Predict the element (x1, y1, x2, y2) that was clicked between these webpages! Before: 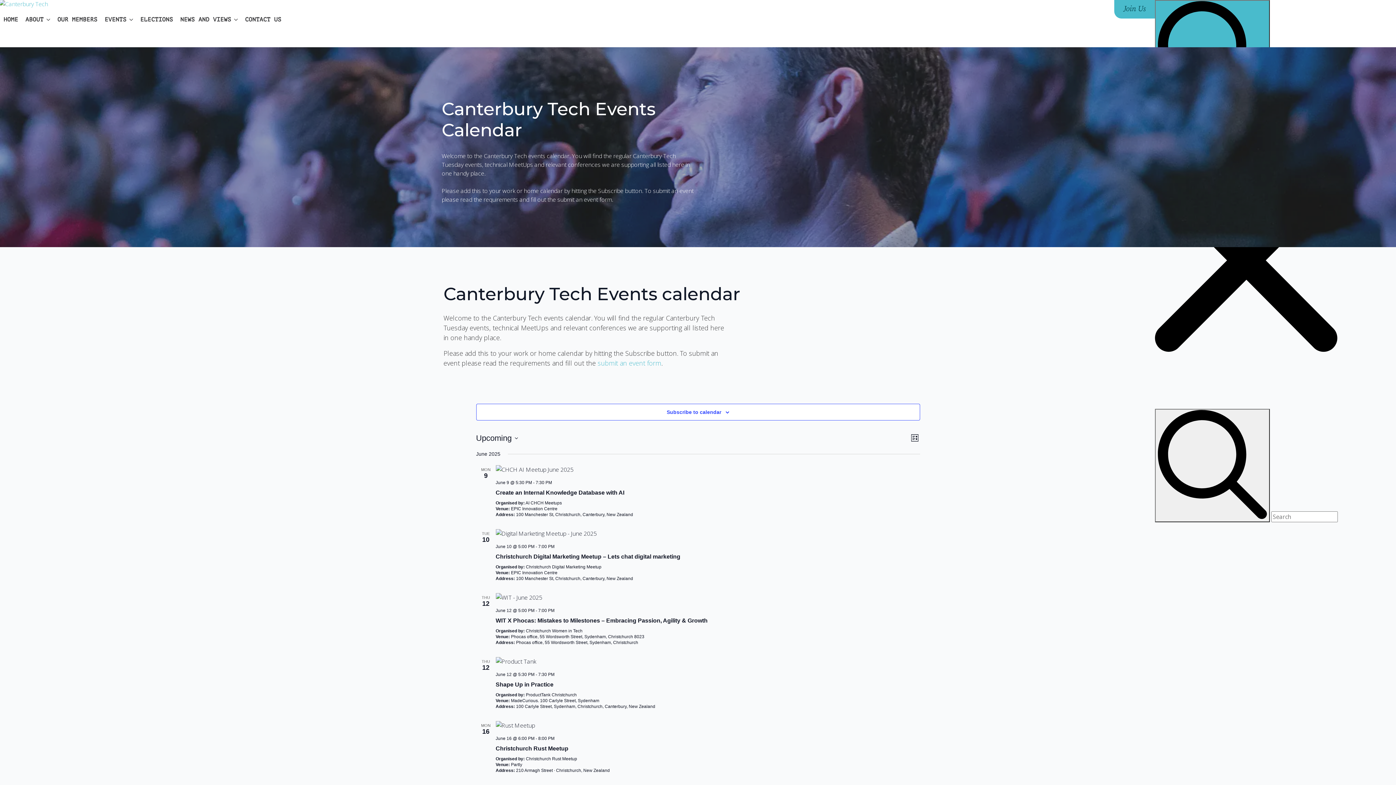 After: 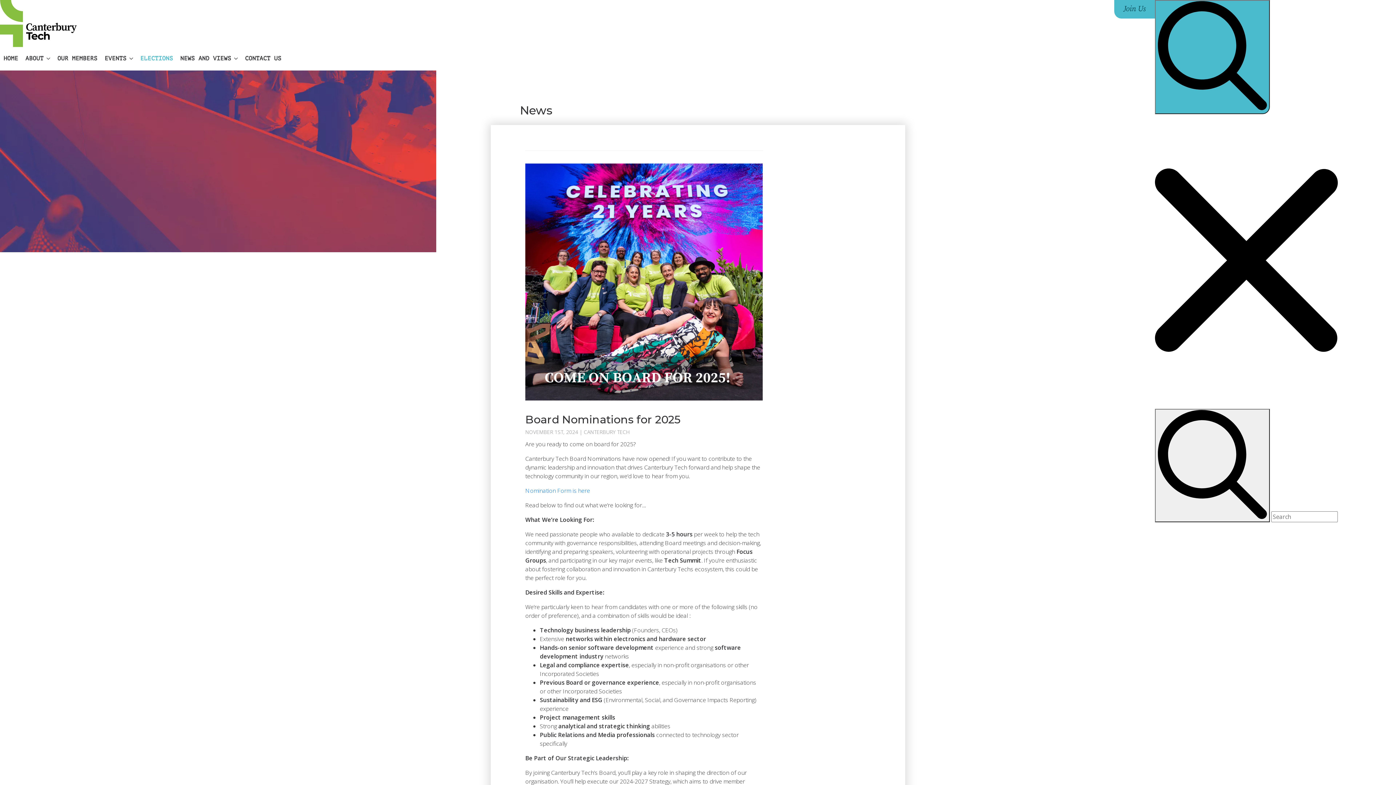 Action: label: ELECTIONS bbox: (136, 14, 176, 24)